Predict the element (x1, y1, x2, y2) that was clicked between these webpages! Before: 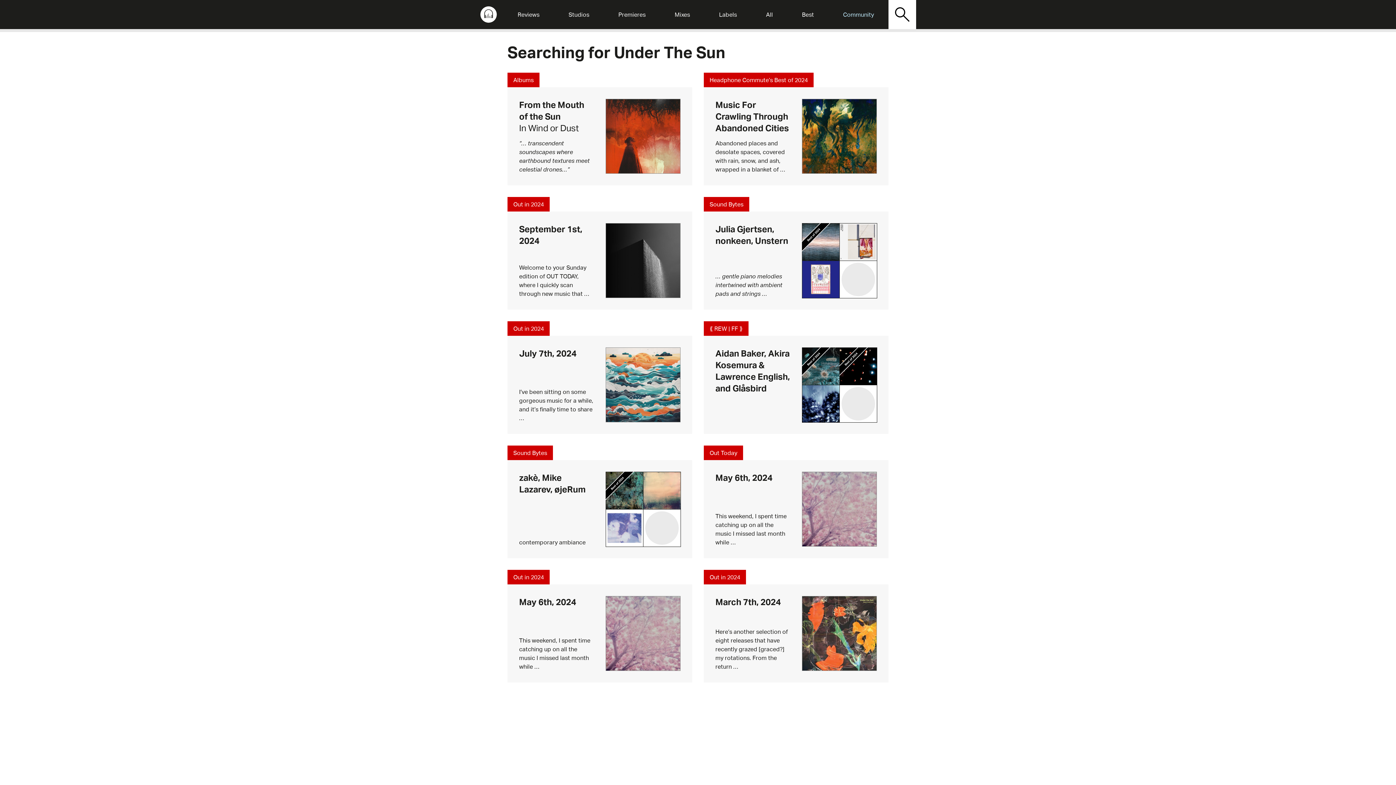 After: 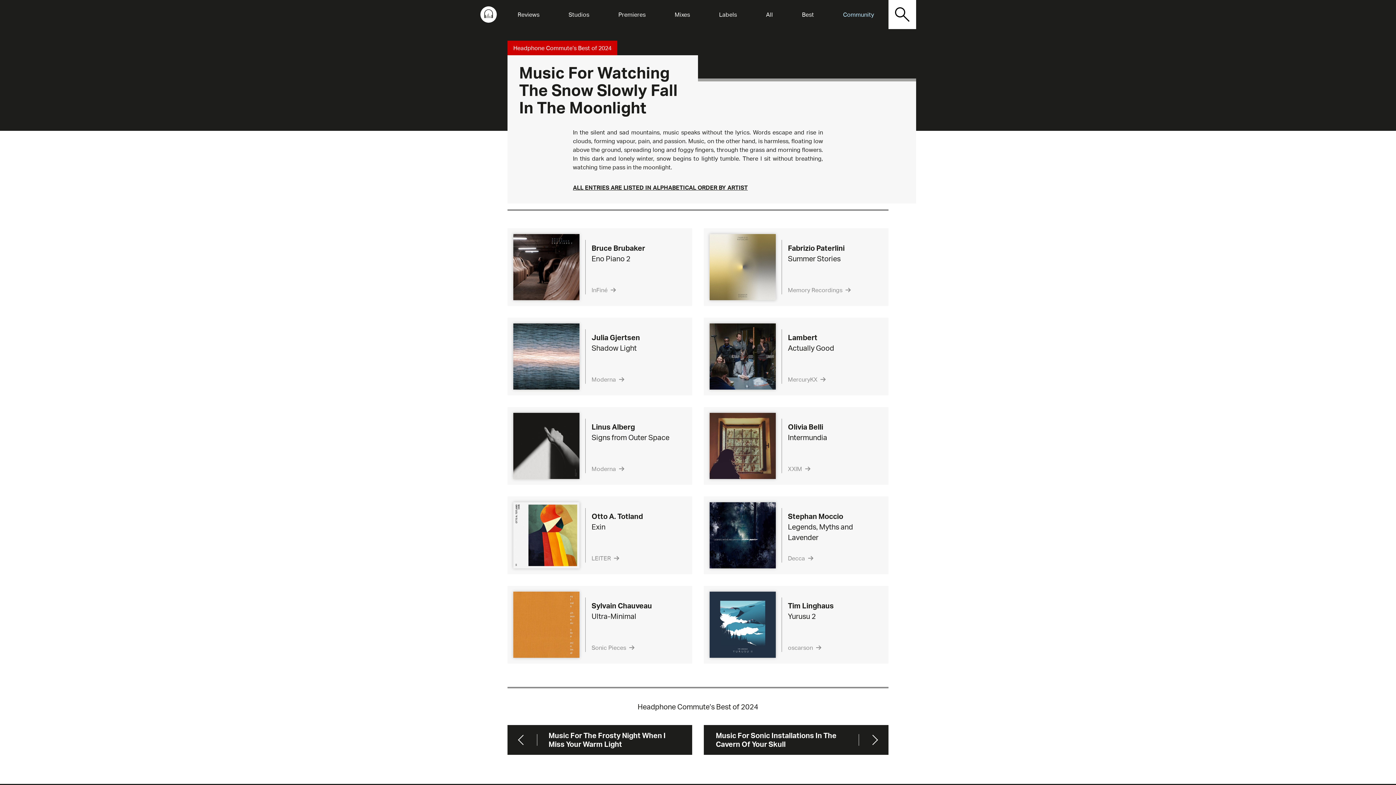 Action: bbox: (784, 205, 842, 263) label: Best of 2024